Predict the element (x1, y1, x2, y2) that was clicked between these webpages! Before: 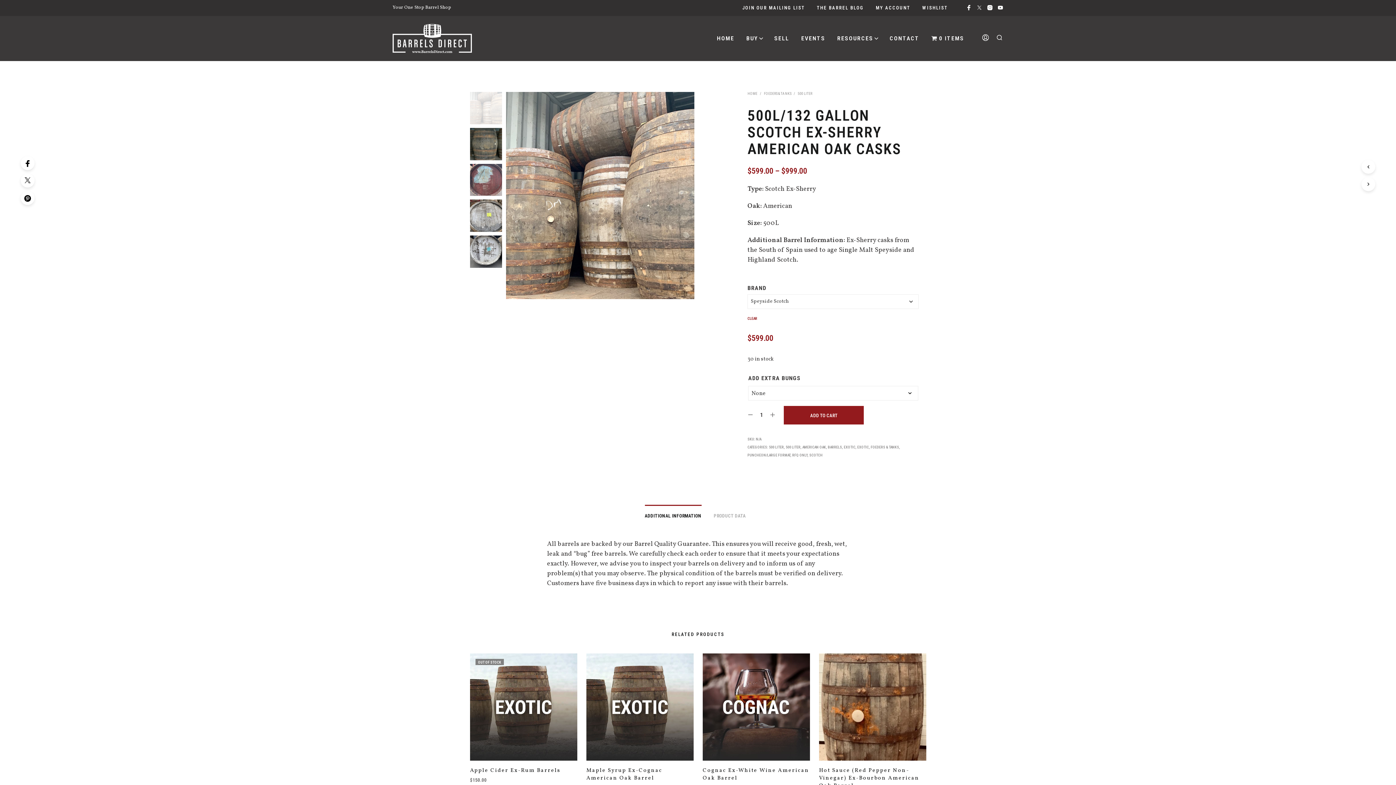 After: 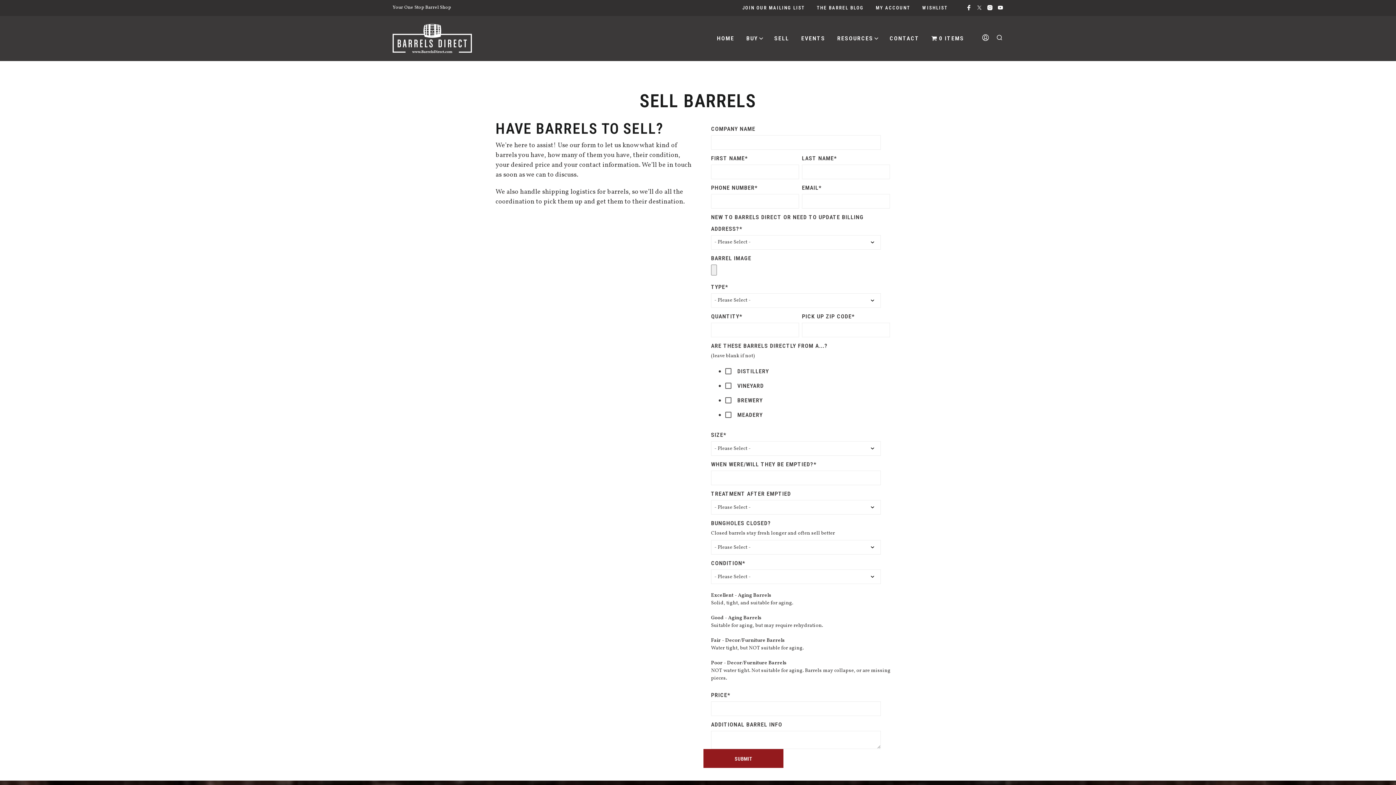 Action: bbox: (769, 34, 794, 43) label: SELL